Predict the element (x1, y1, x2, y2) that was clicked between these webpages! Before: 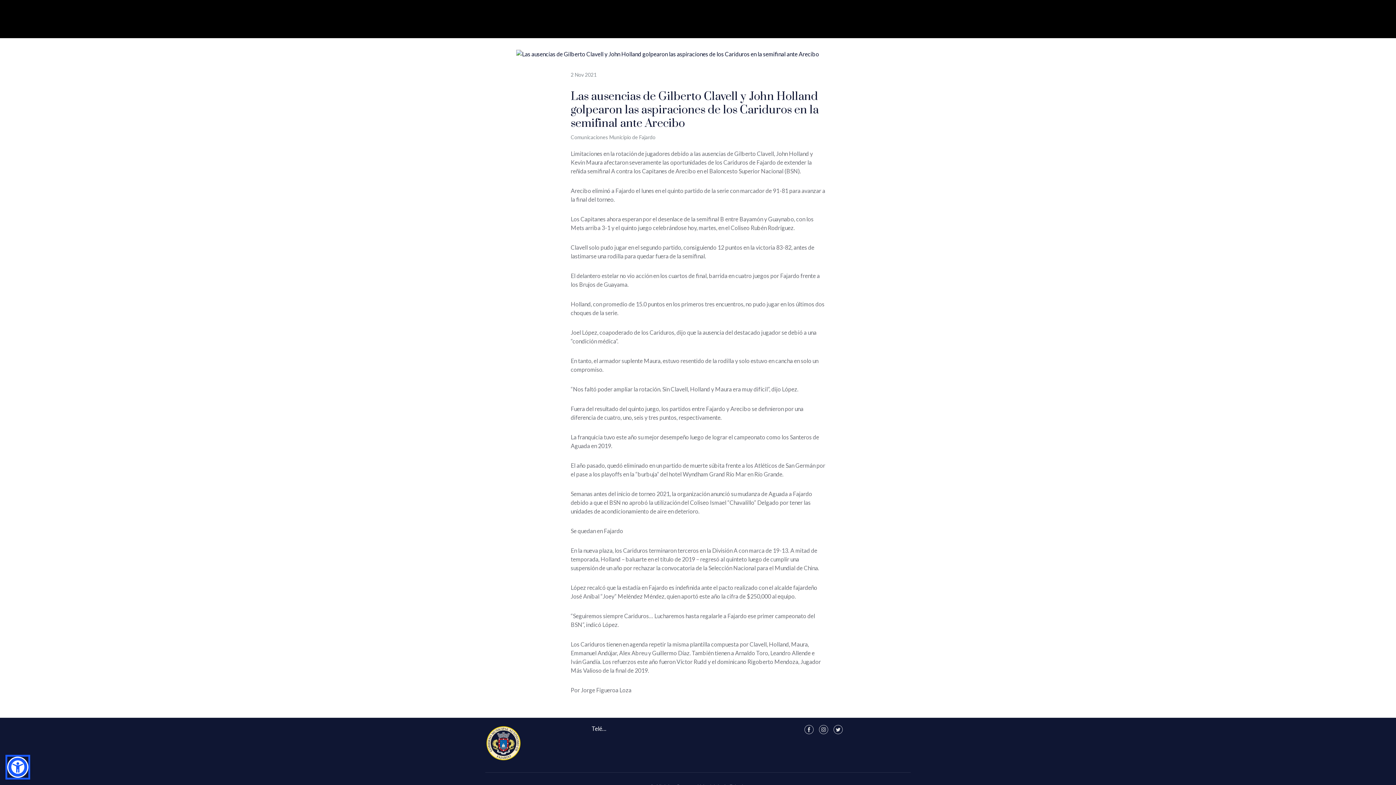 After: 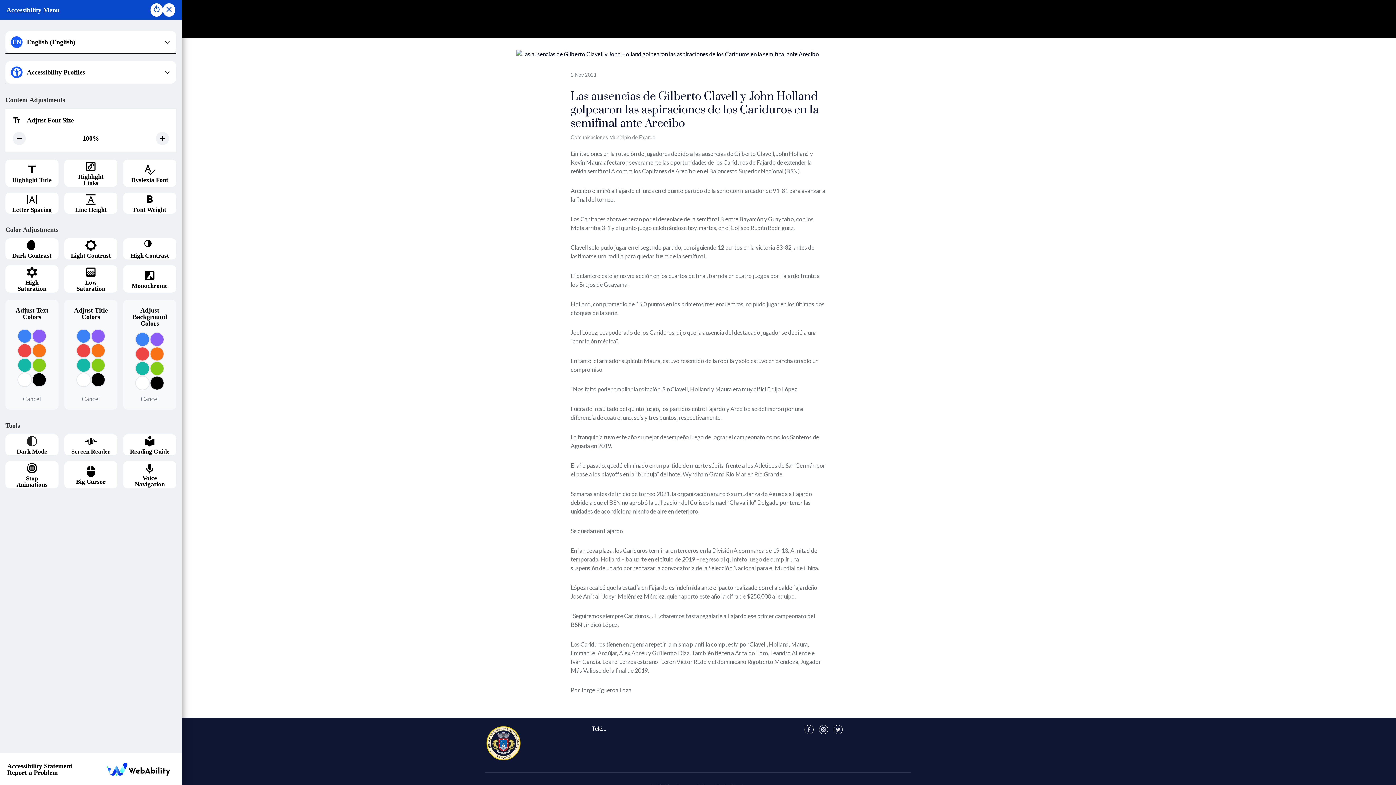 Action: bbox: (7, 757, 28, 778) label: Open Accessibility Menu